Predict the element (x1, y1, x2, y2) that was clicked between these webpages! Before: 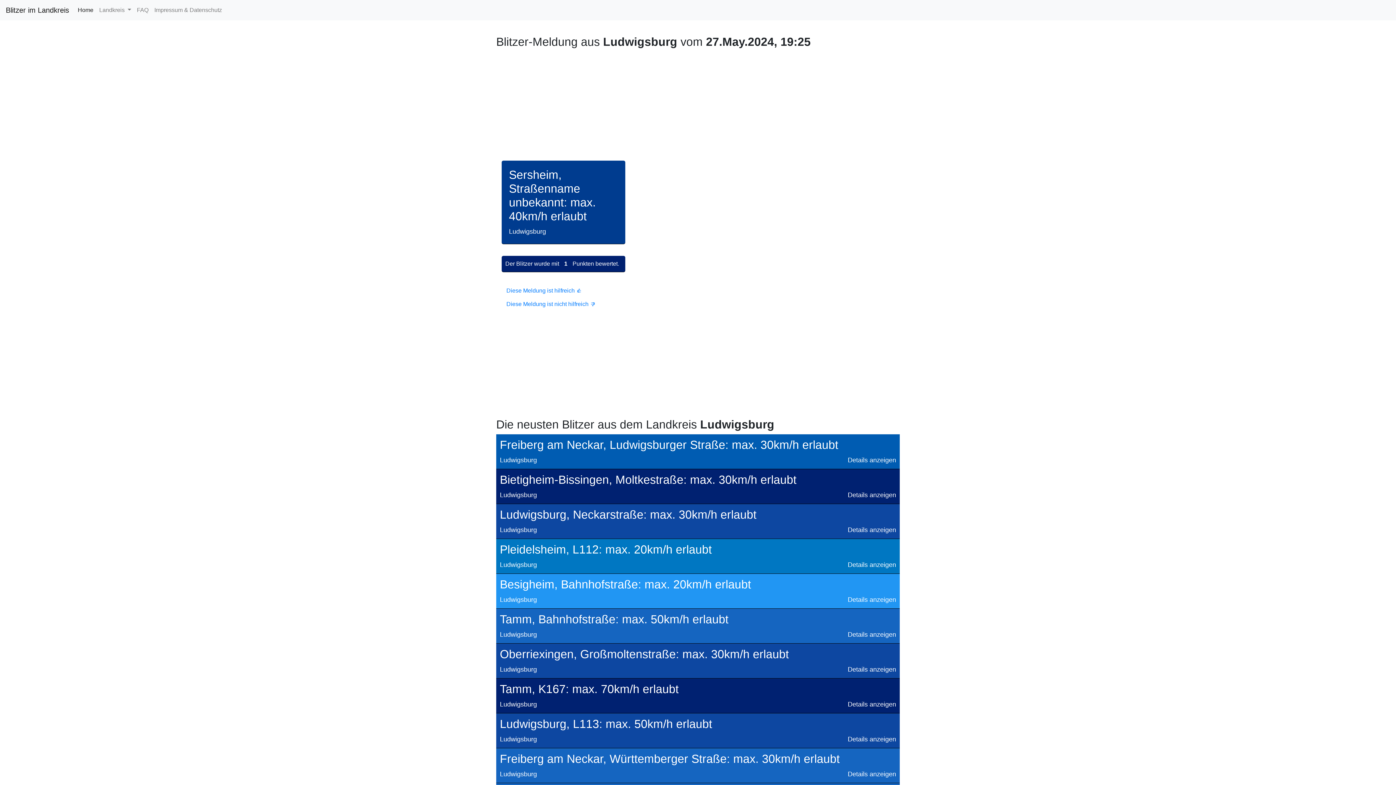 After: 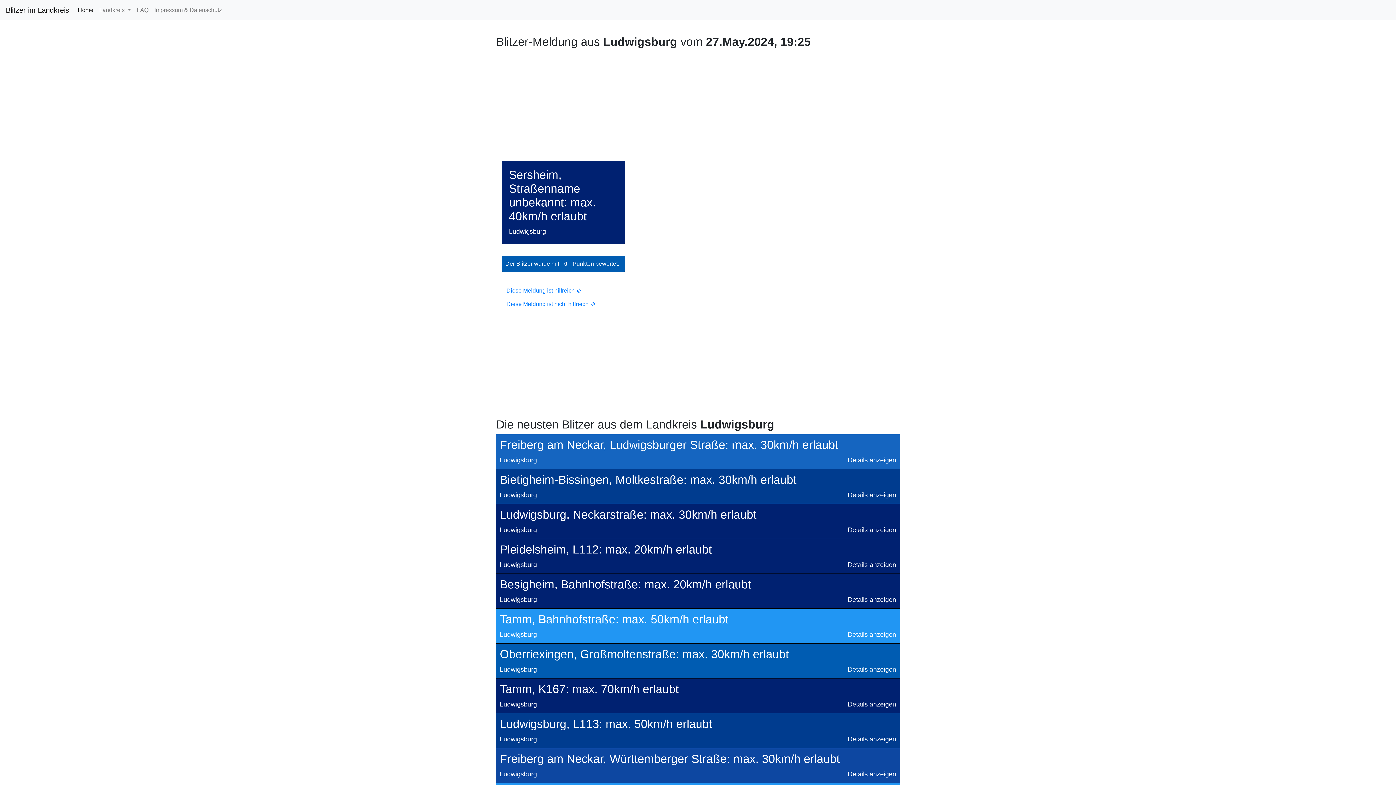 Action: label: Diese Meldung ist nicht hilfreich 👎 bbox: (501, 297, 600, 310)